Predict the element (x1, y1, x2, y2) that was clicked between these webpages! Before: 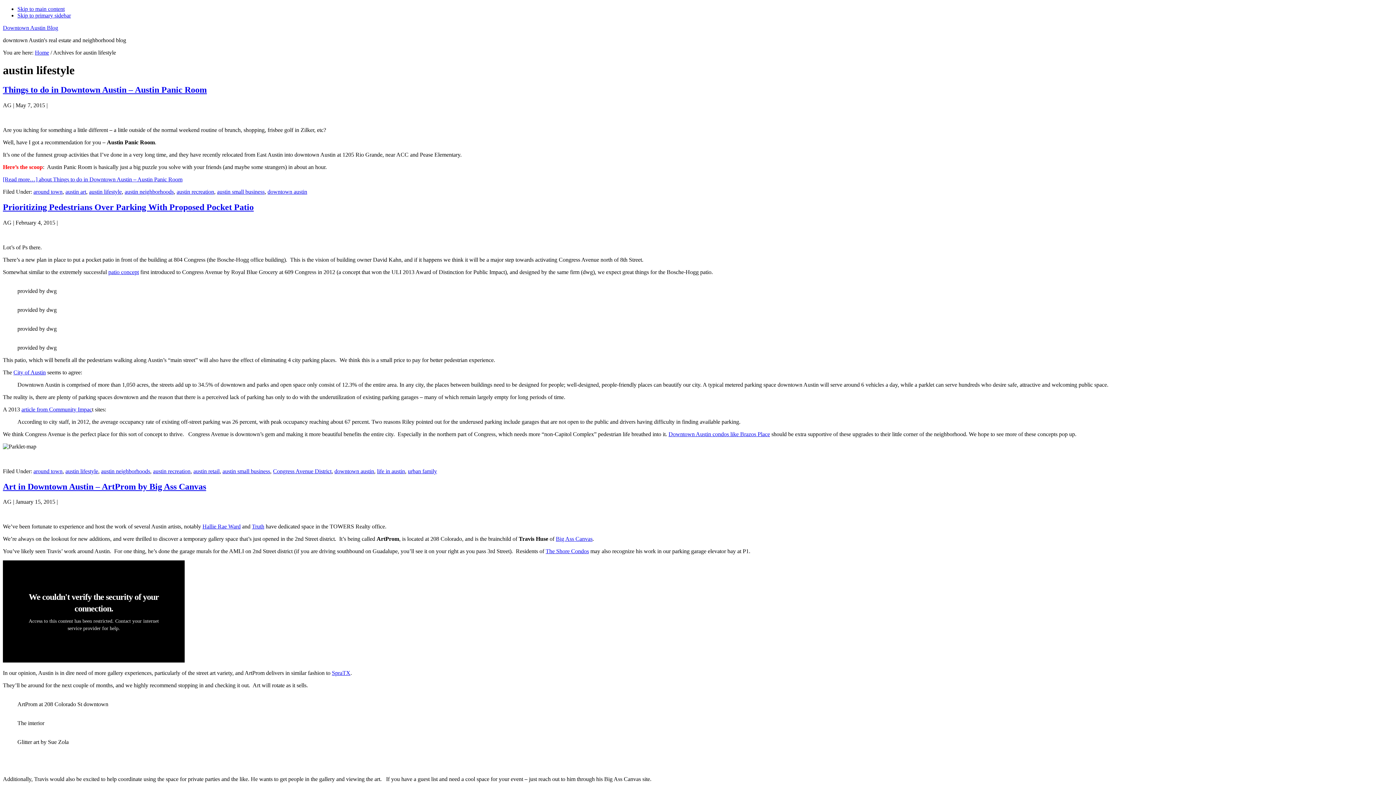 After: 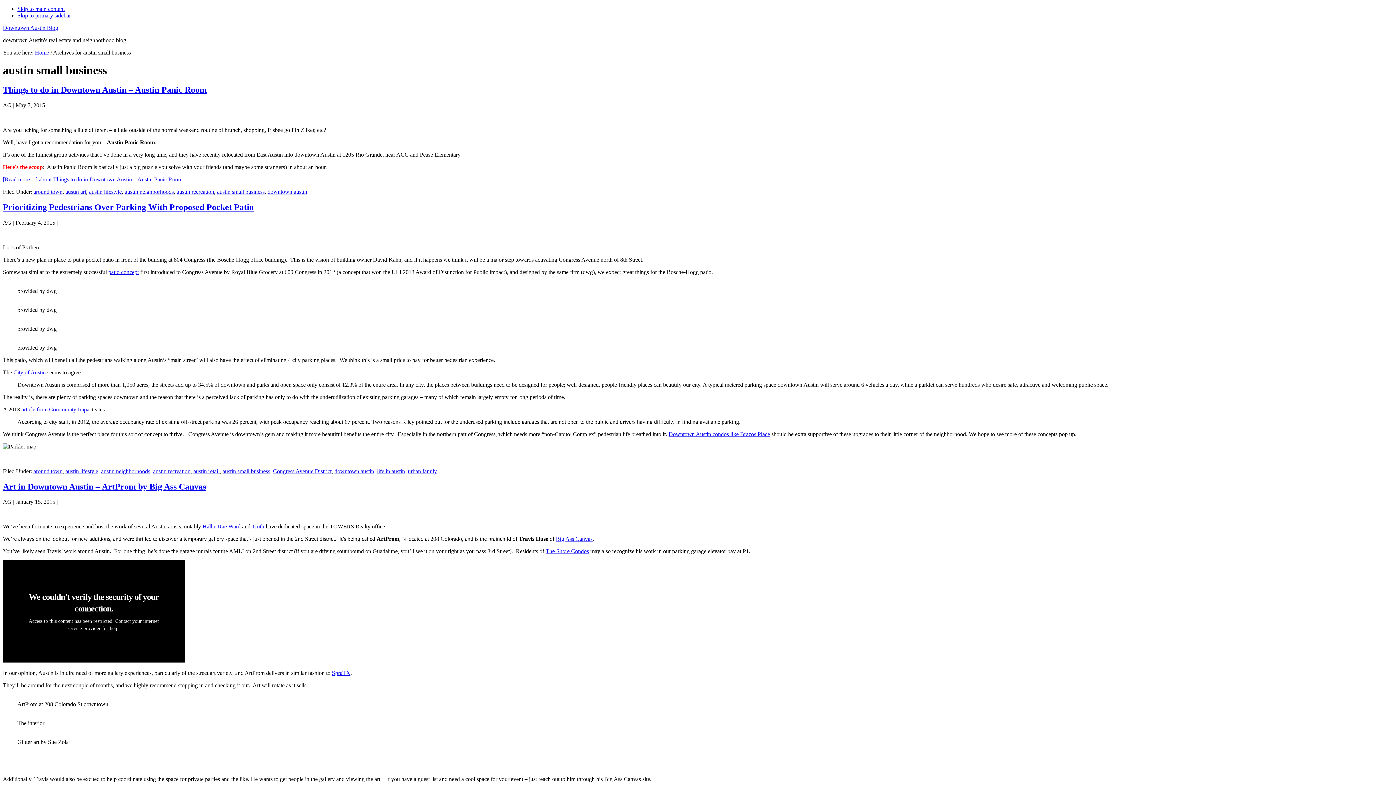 Action: bbox: (217, 188, 264, 194) label: austin small business